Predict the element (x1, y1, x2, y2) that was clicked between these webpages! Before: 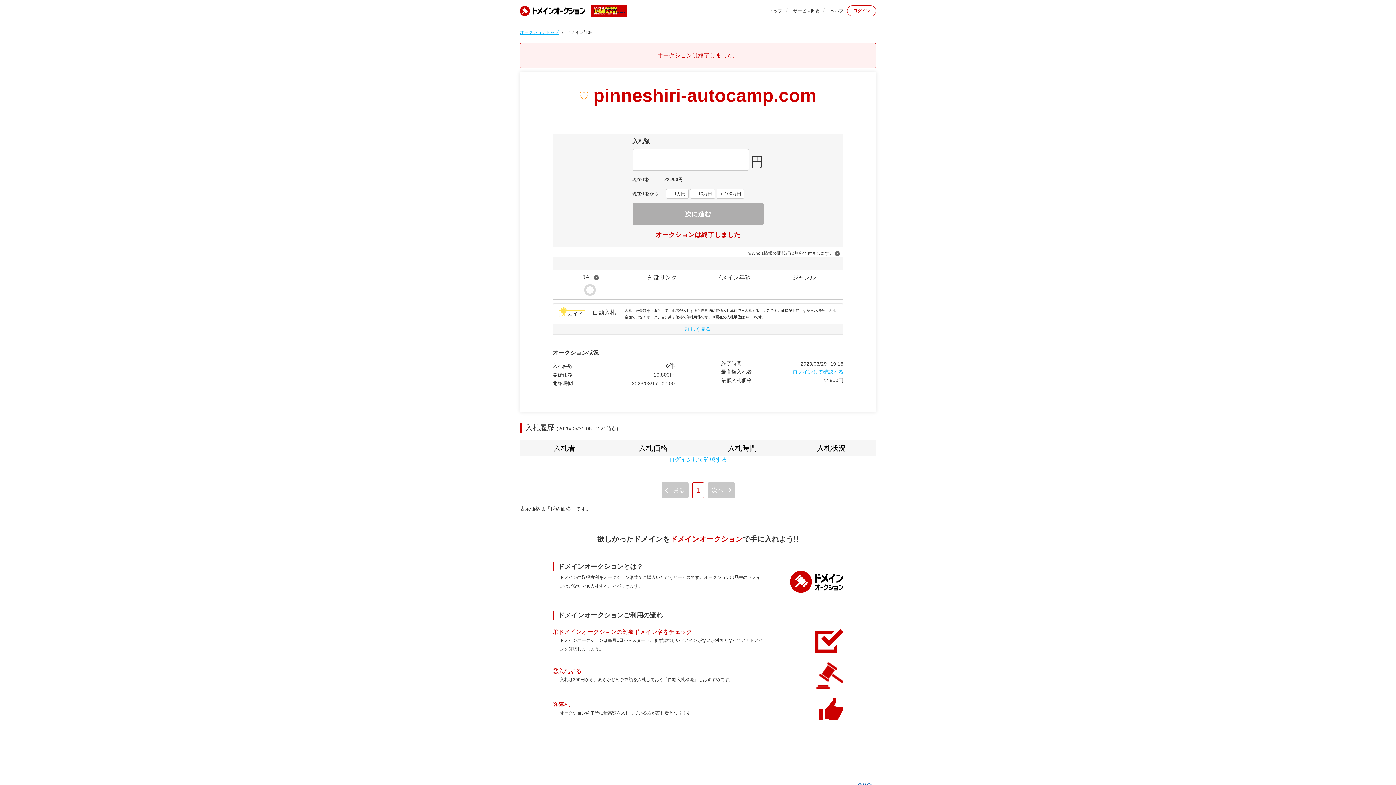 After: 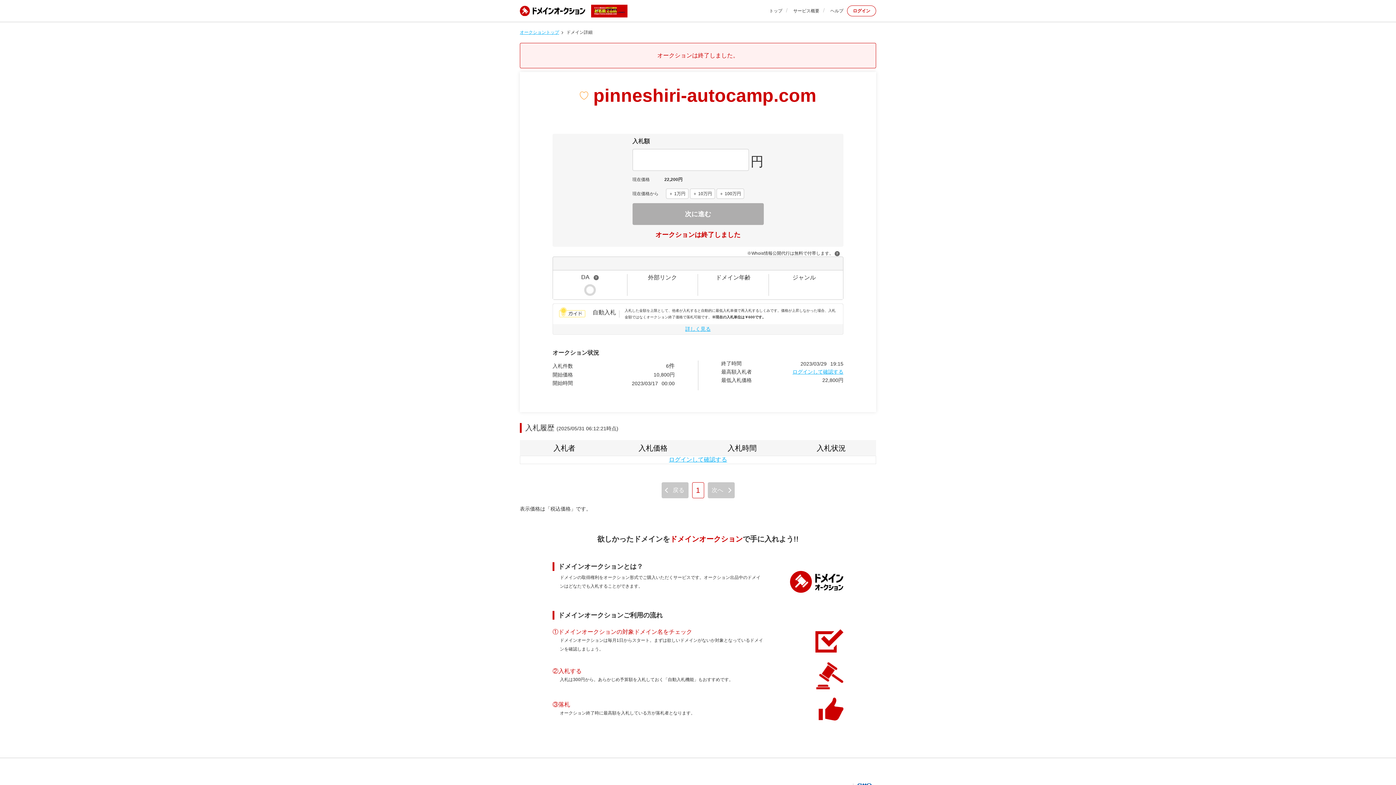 Action: bbox: (591, 4, 627, 17)